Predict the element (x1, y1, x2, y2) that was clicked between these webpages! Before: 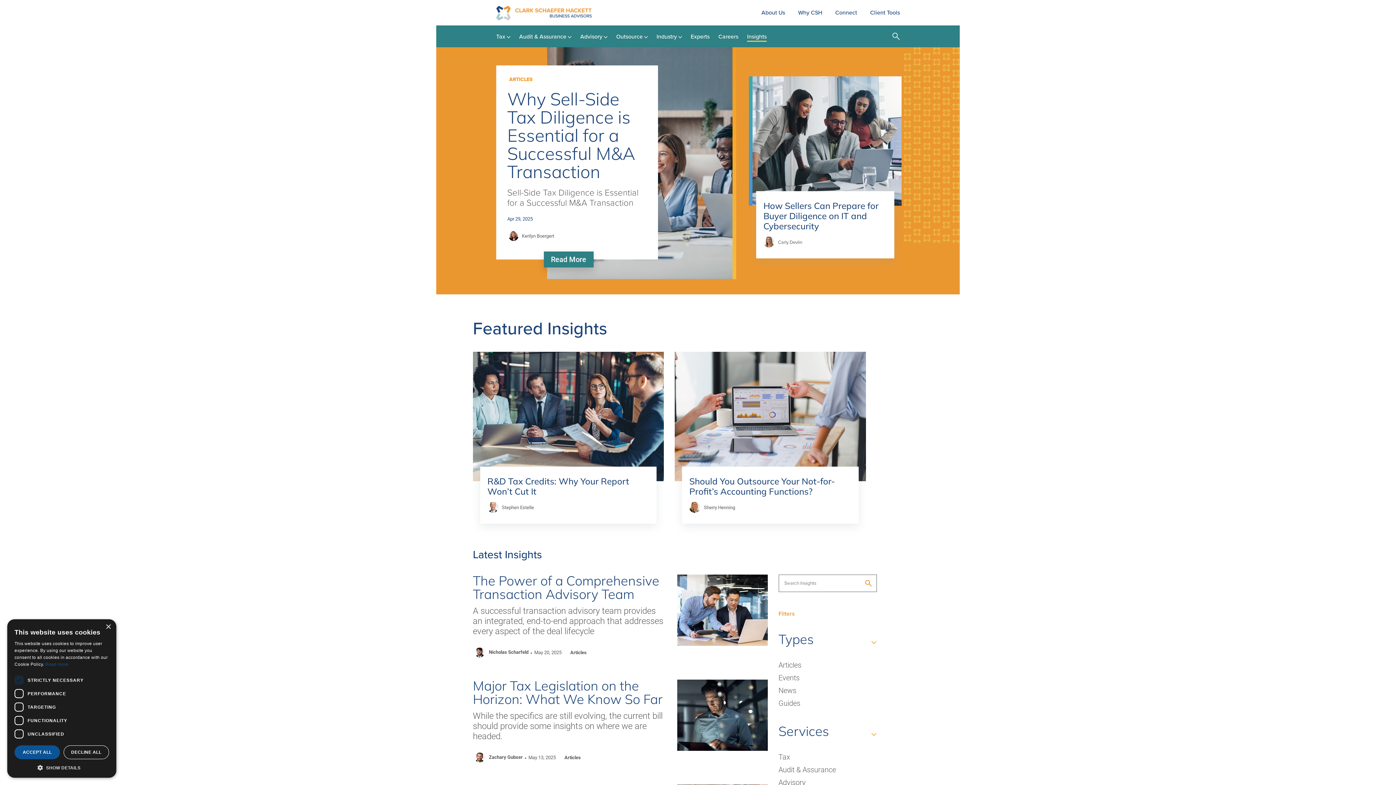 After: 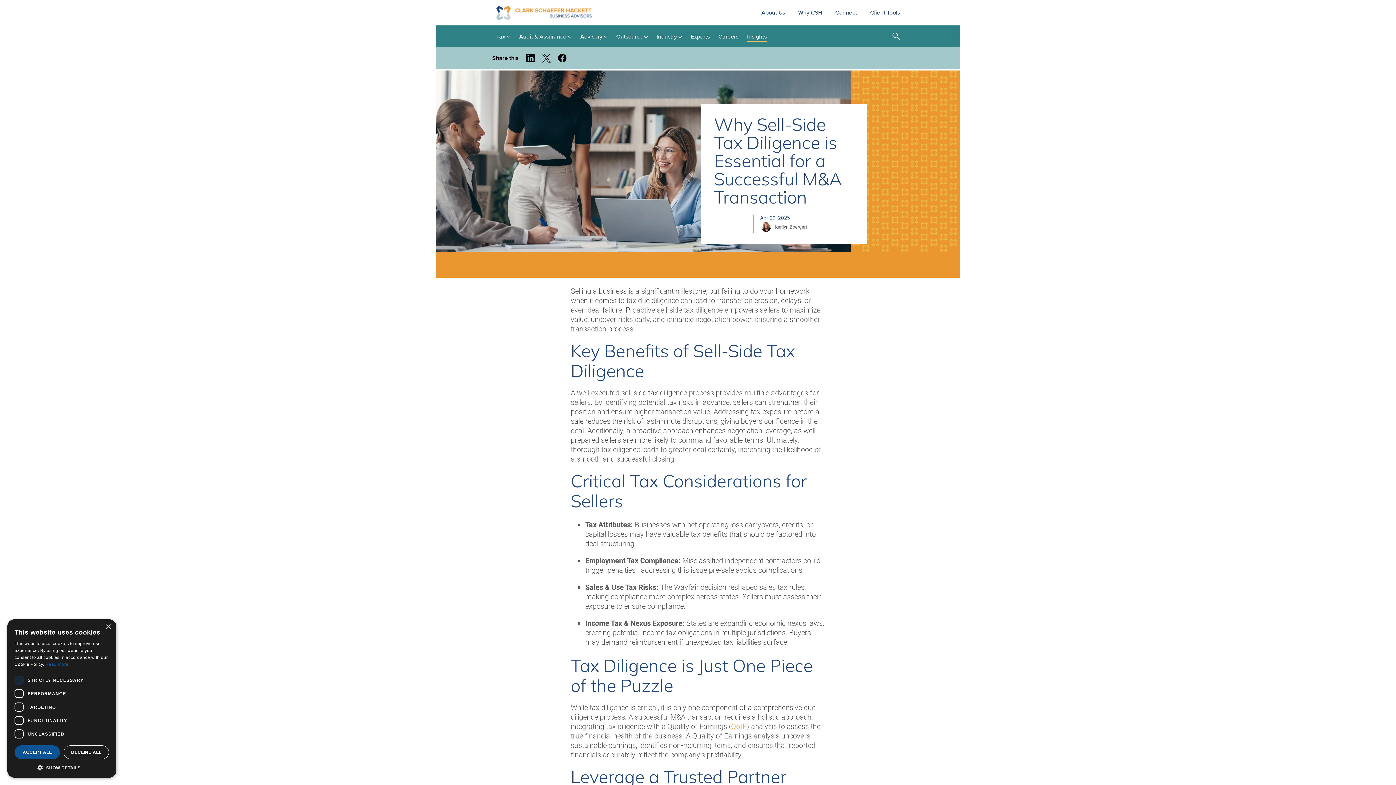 Action: label: Sell-Side Tax Diligence is Essential for a Successful M&A Transaction bbox: (507, 186, 638, 209)